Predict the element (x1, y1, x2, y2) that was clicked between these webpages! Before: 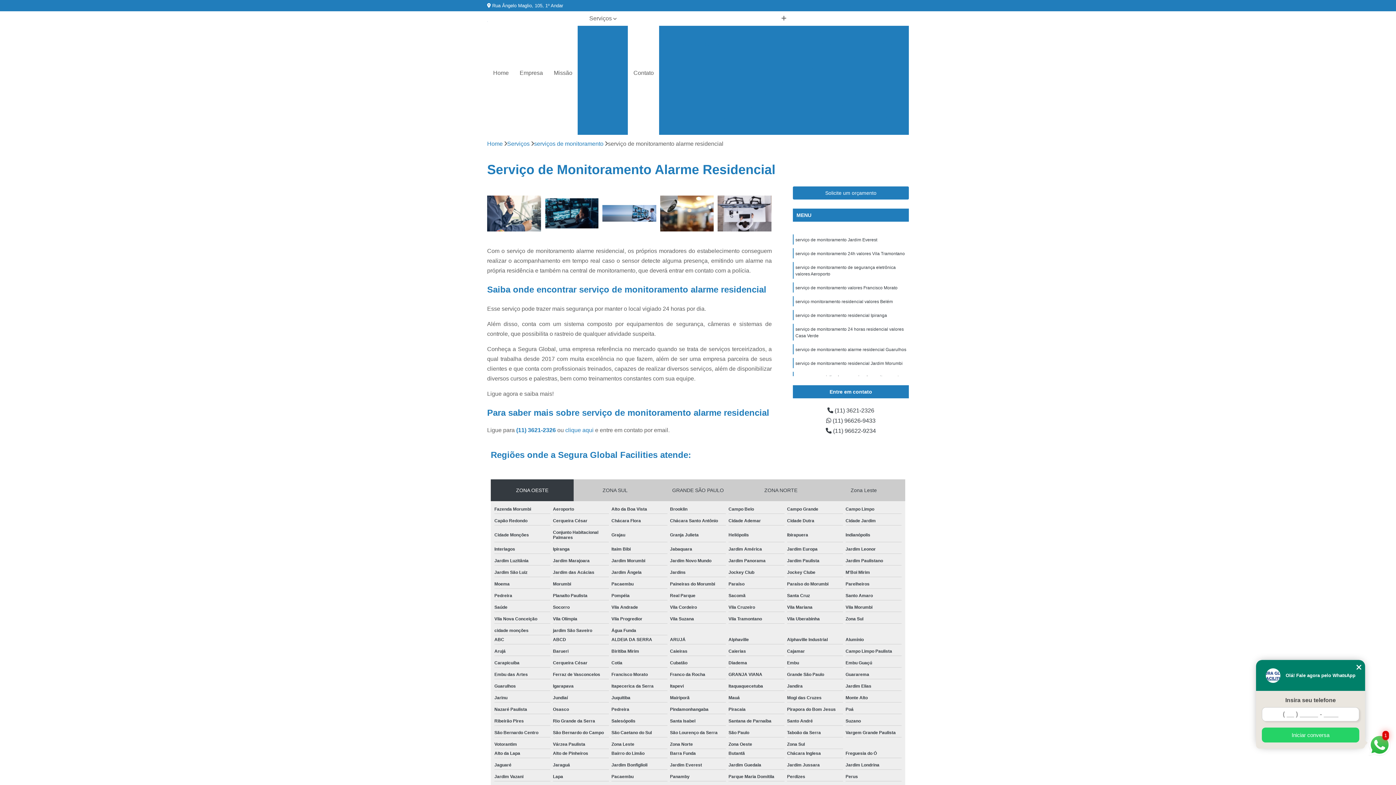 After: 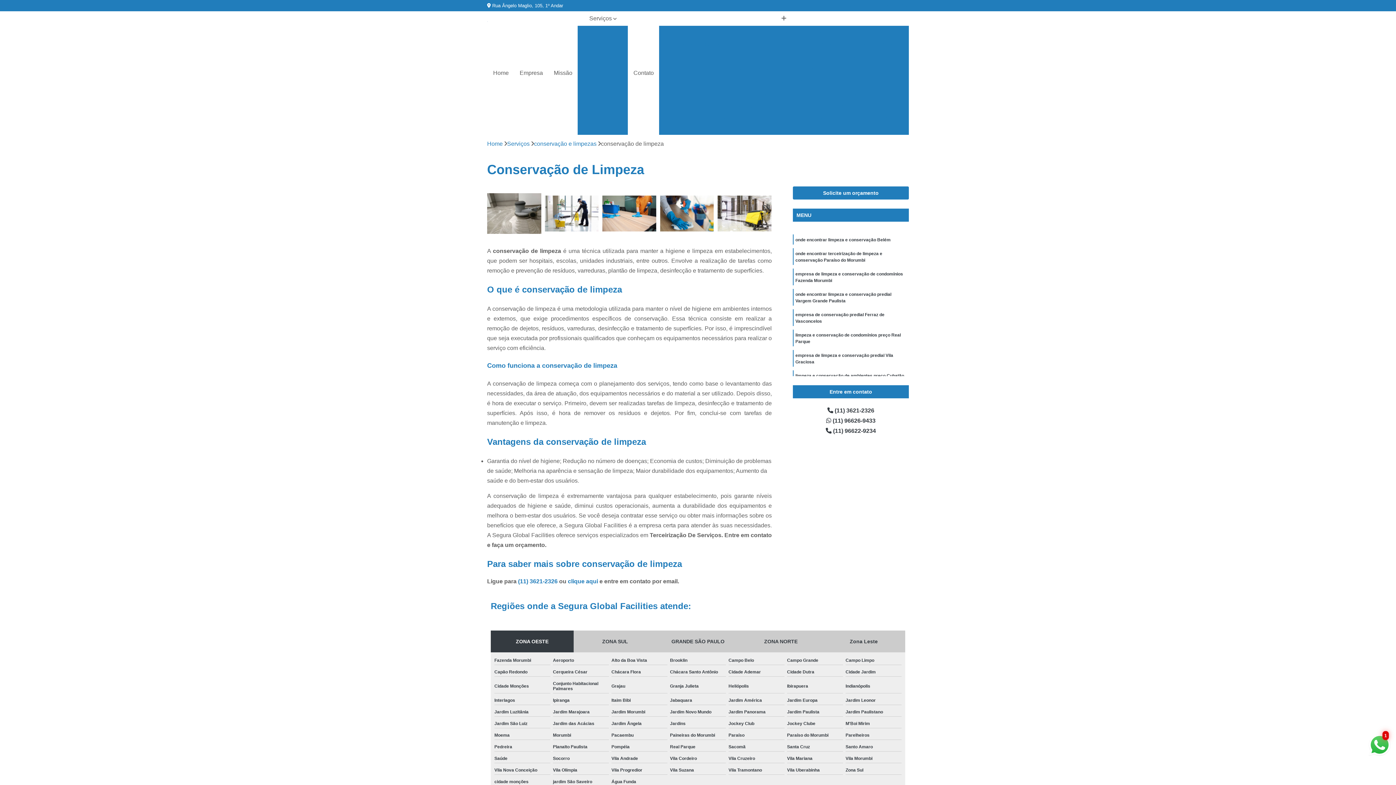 Action: bbox: (800, 100, 875, 112) label: Conservação de Limpeza